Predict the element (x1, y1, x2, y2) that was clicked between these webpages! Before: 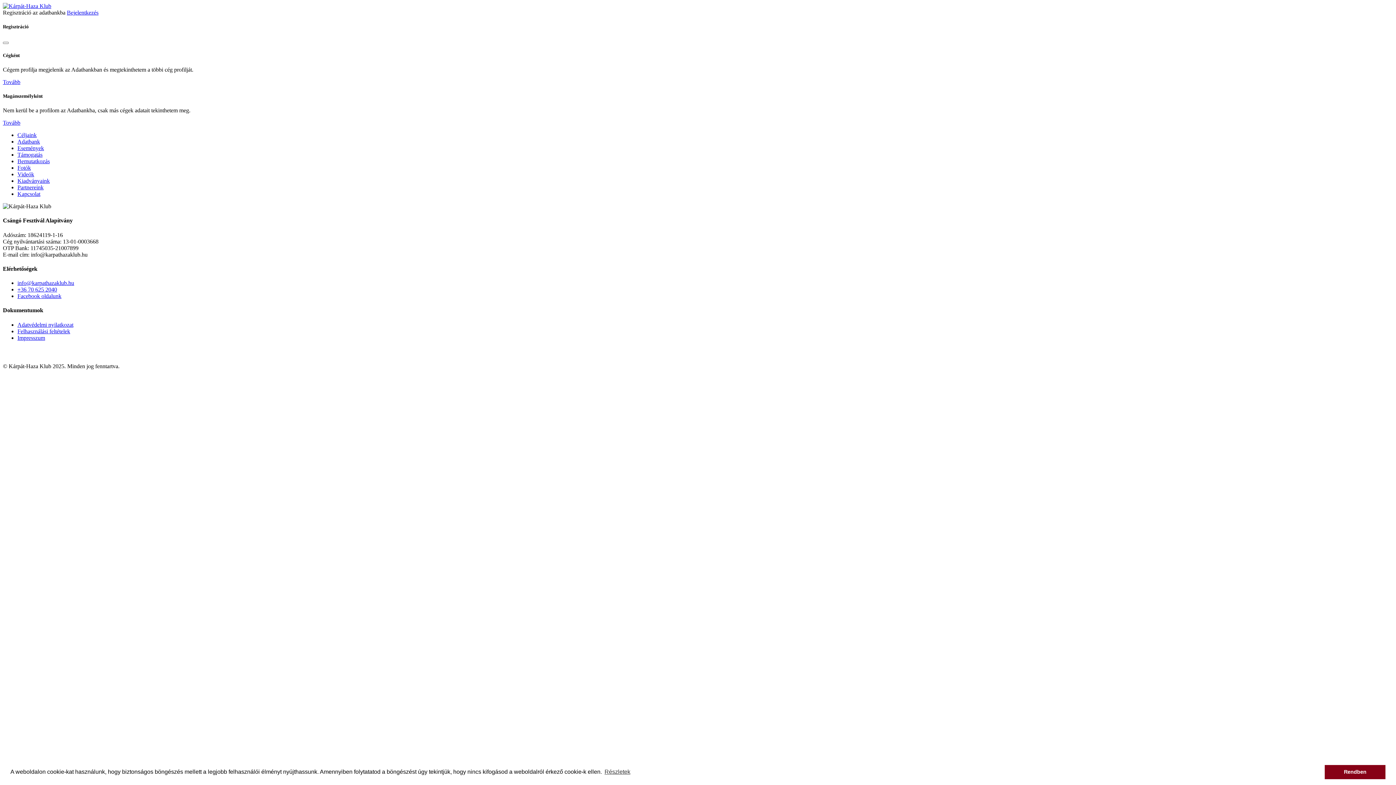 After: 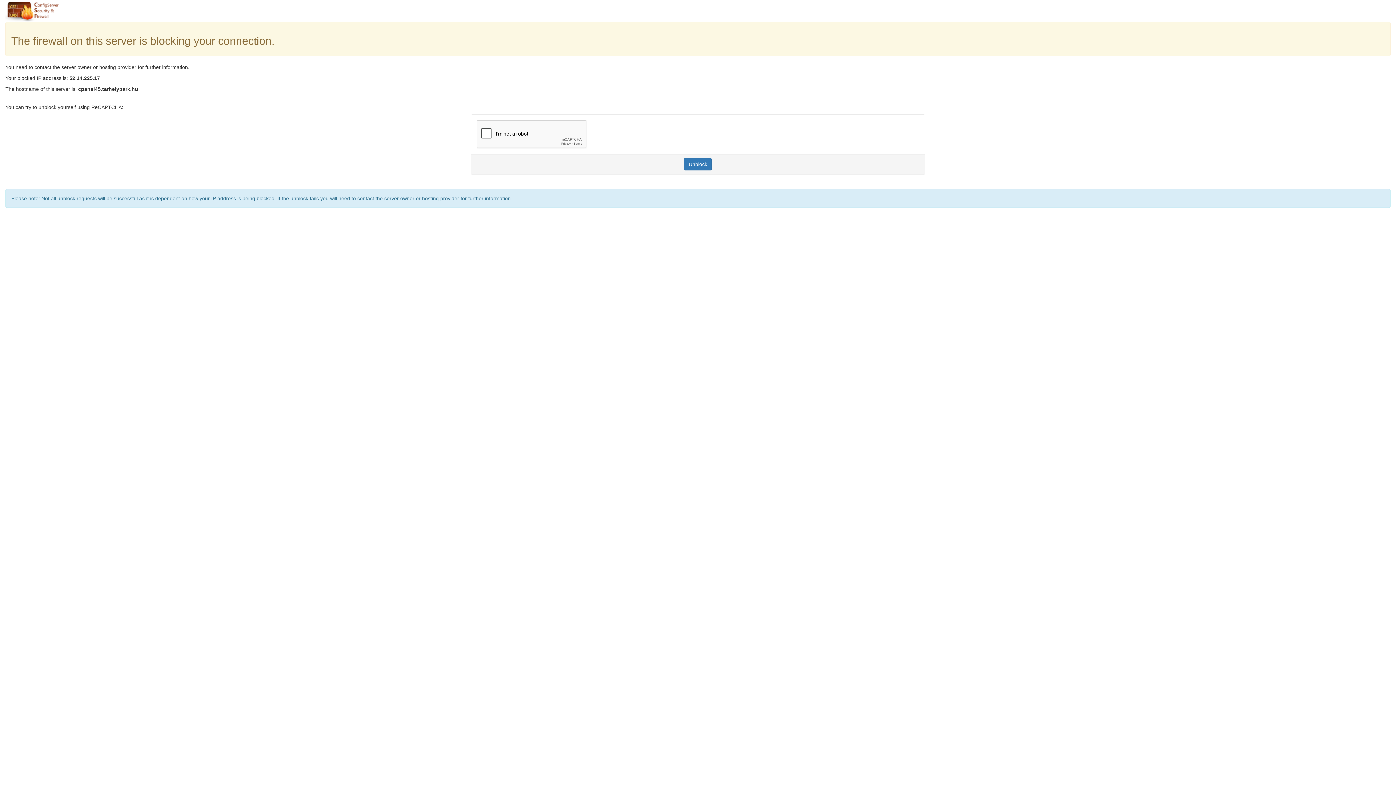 Action: bbox: (17, 138, 40, 144) label: Adatbank